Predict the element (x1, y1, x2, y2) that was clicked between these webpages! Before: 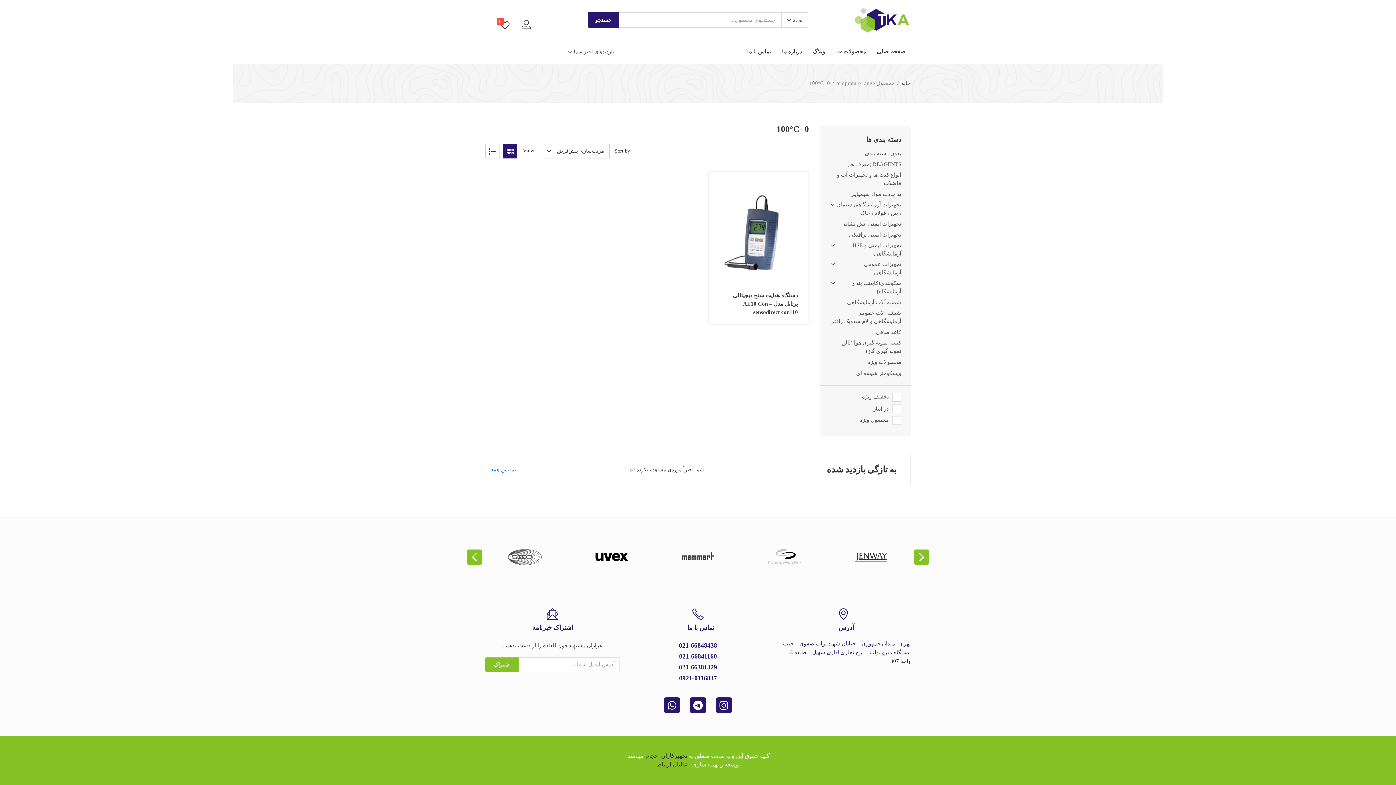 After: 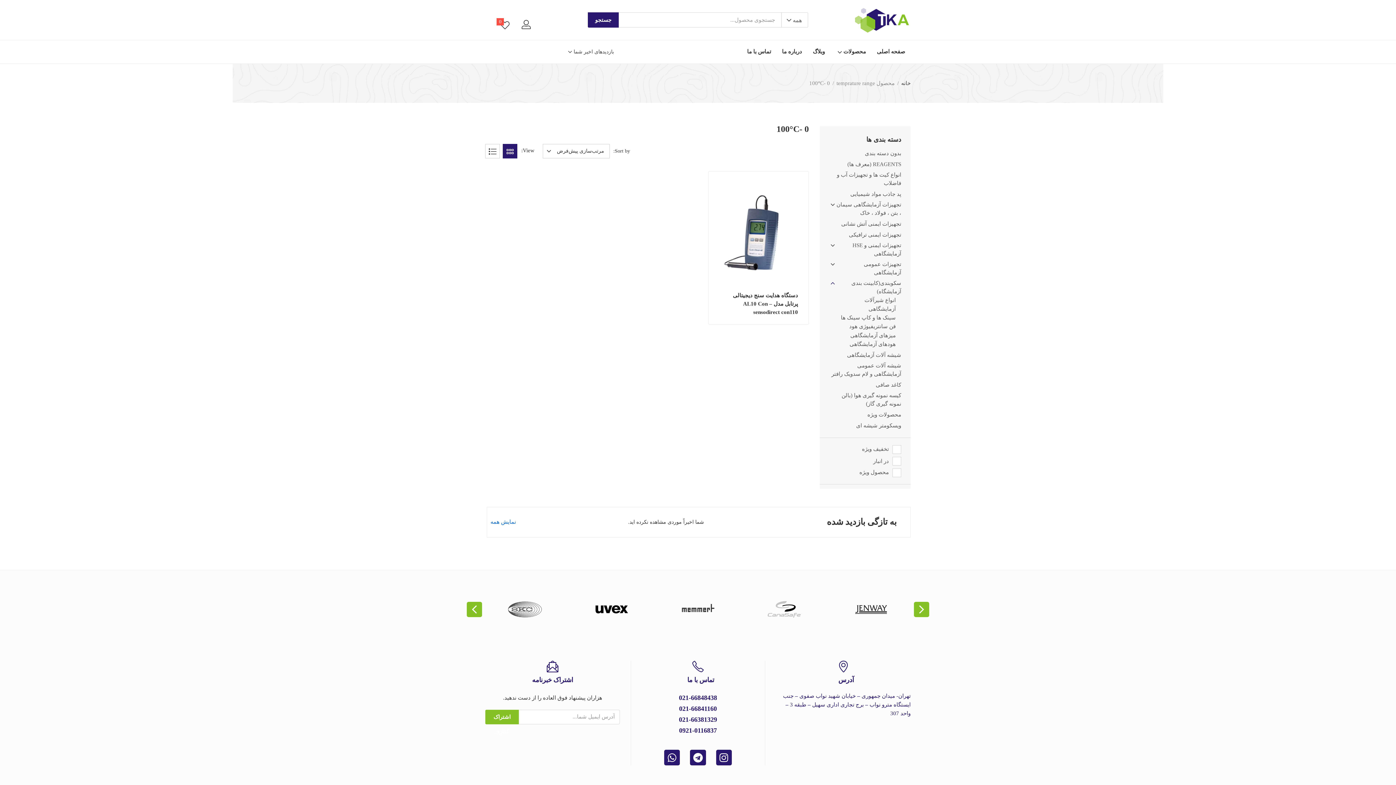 Action: bbox: (832, 279, 836, 287)